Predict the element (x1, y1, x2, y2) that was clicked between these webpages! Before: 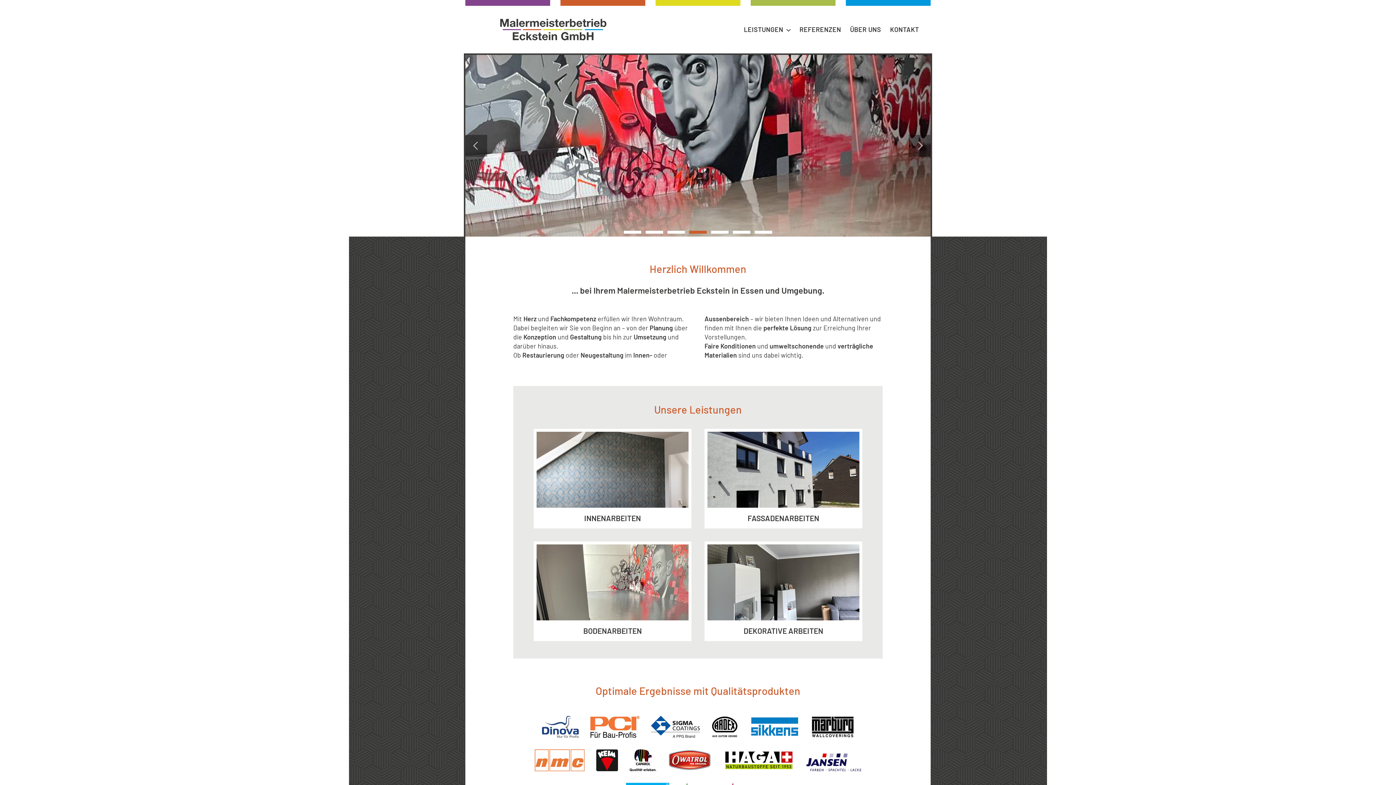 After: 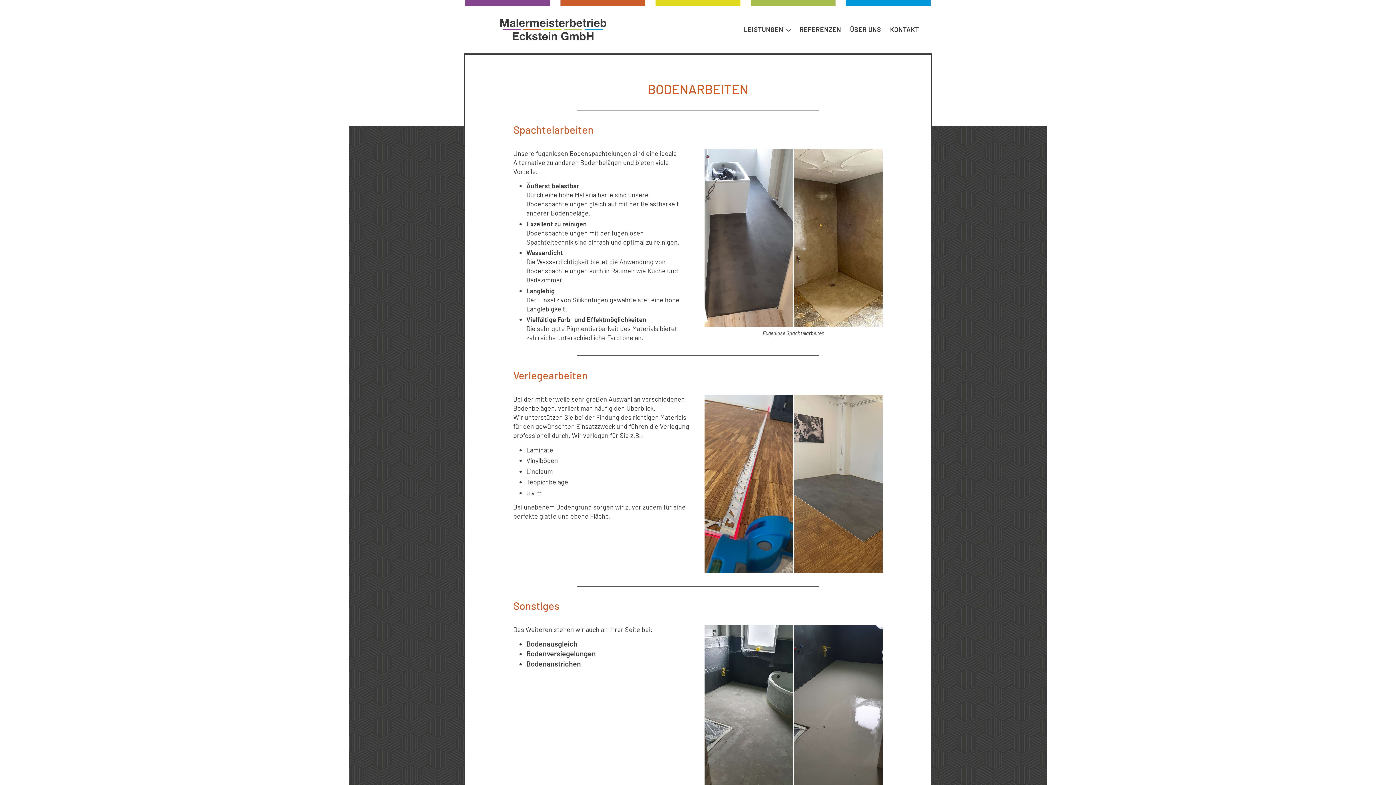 Action: label: BODEN­ARBEITEN bbox: (533, 541, 691, 641)